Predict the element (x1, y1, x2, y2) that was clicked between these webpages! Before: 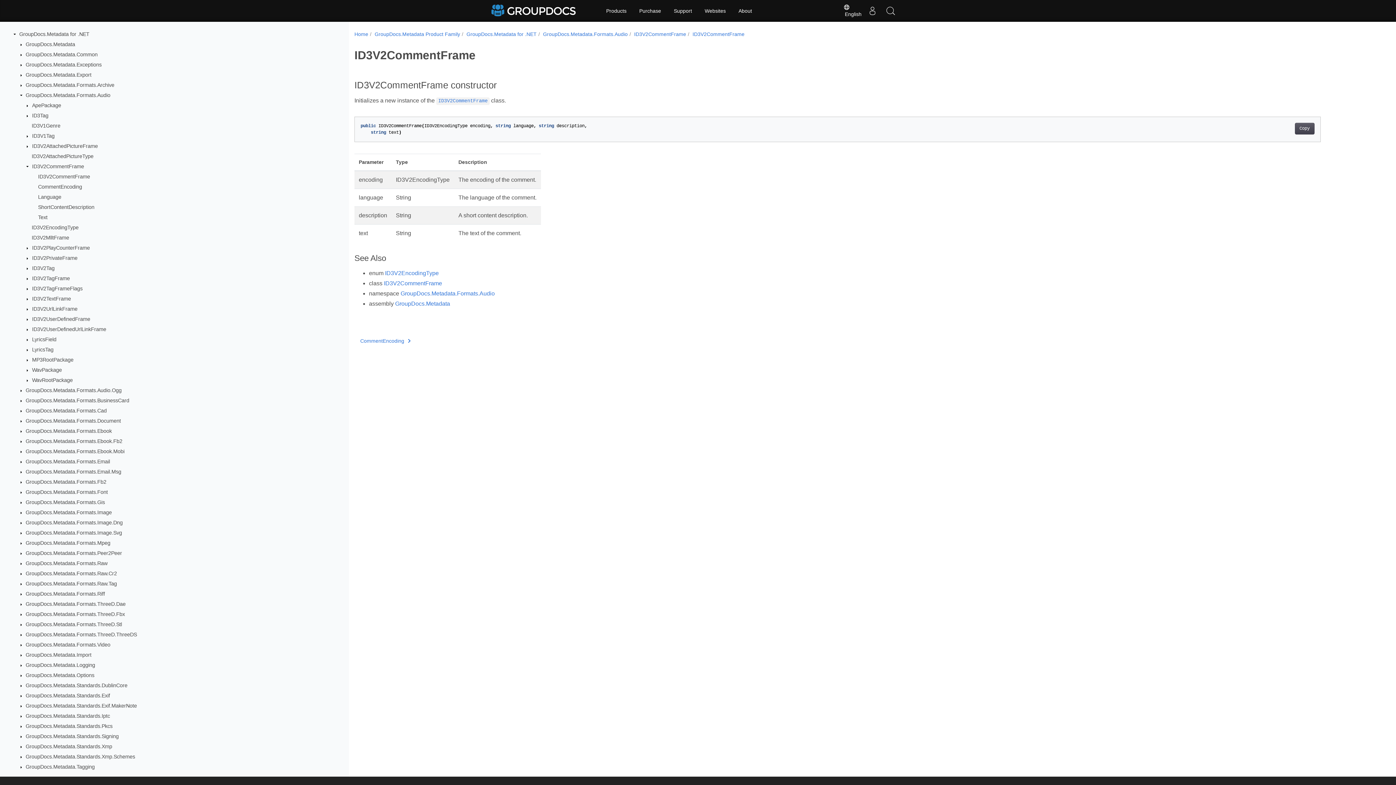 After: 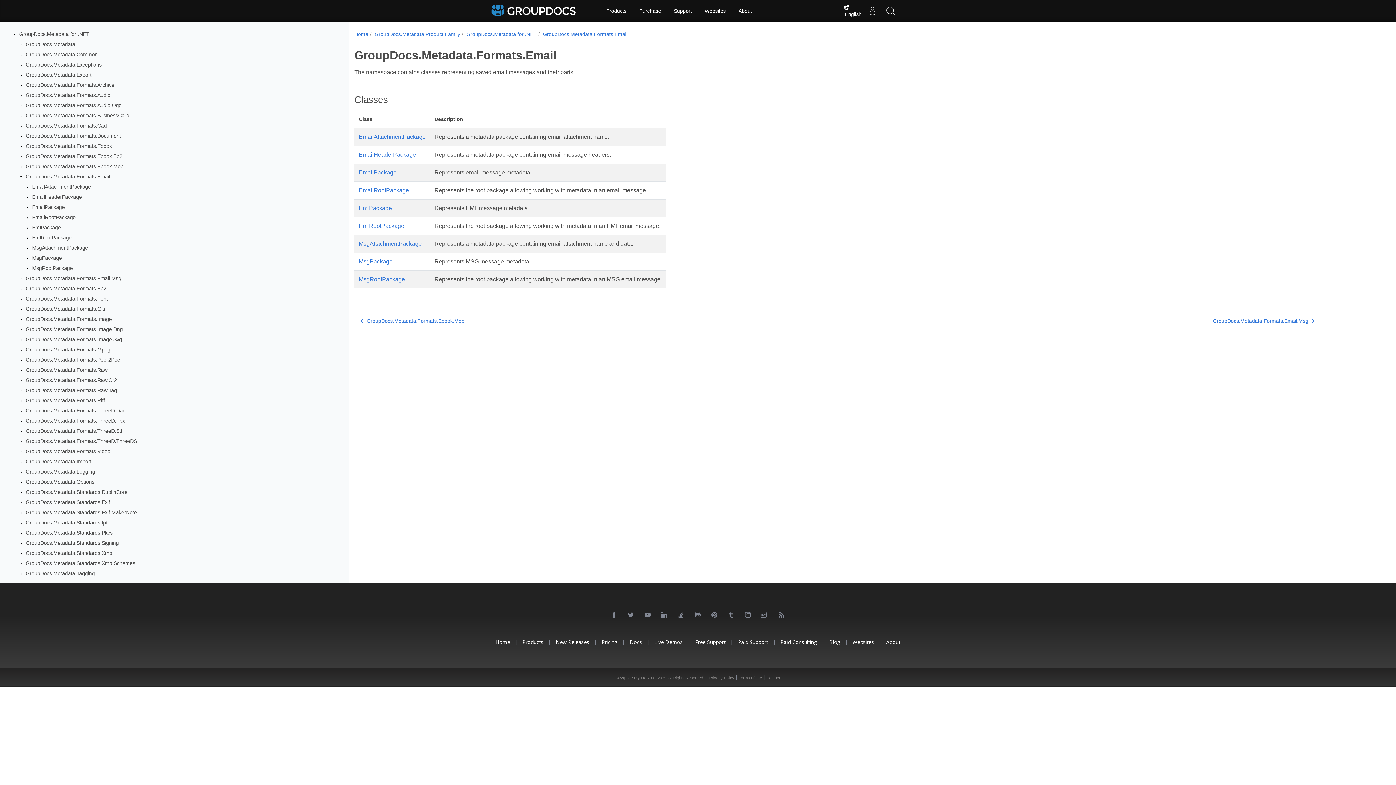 Action: label: GroupDocs.Metadata.Formats.Email bbox: (25, 458, 110, 464)